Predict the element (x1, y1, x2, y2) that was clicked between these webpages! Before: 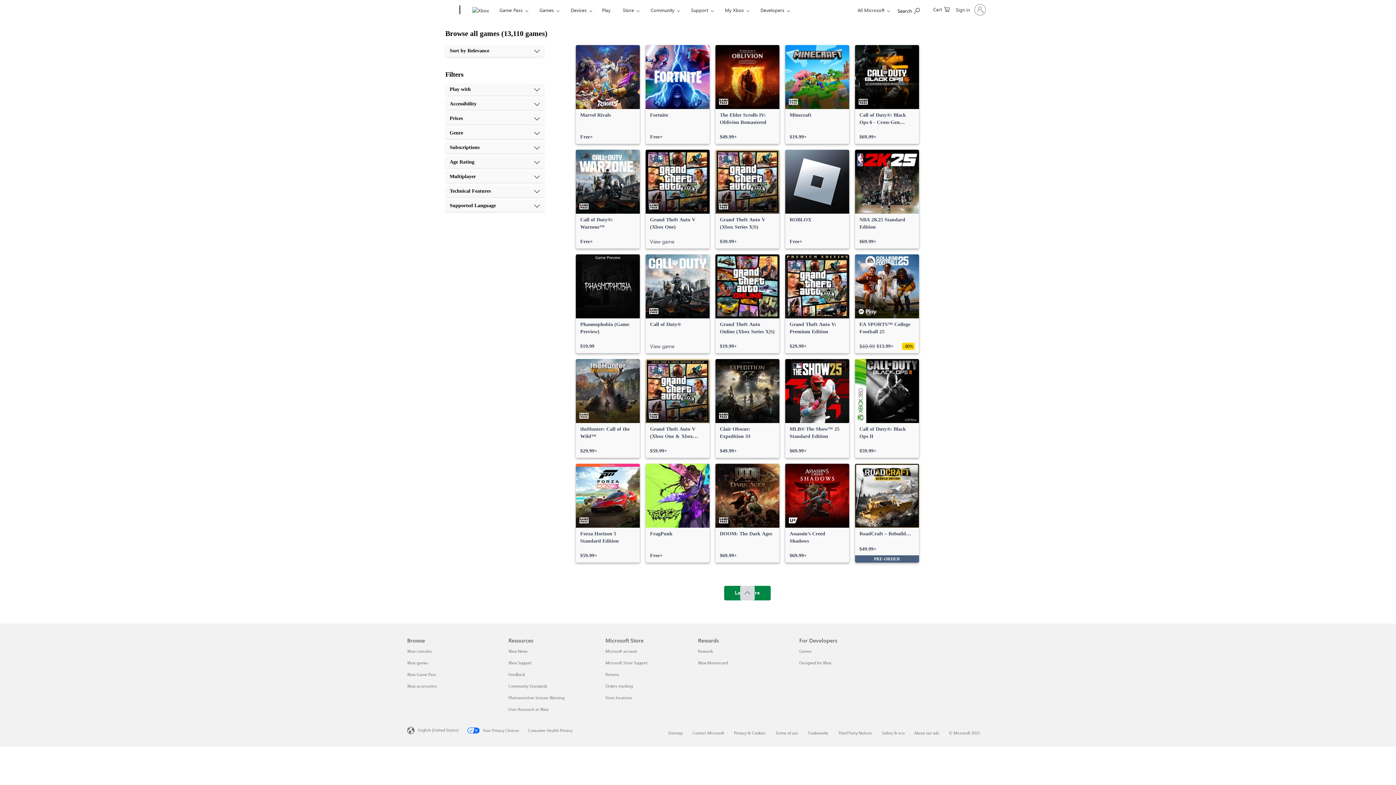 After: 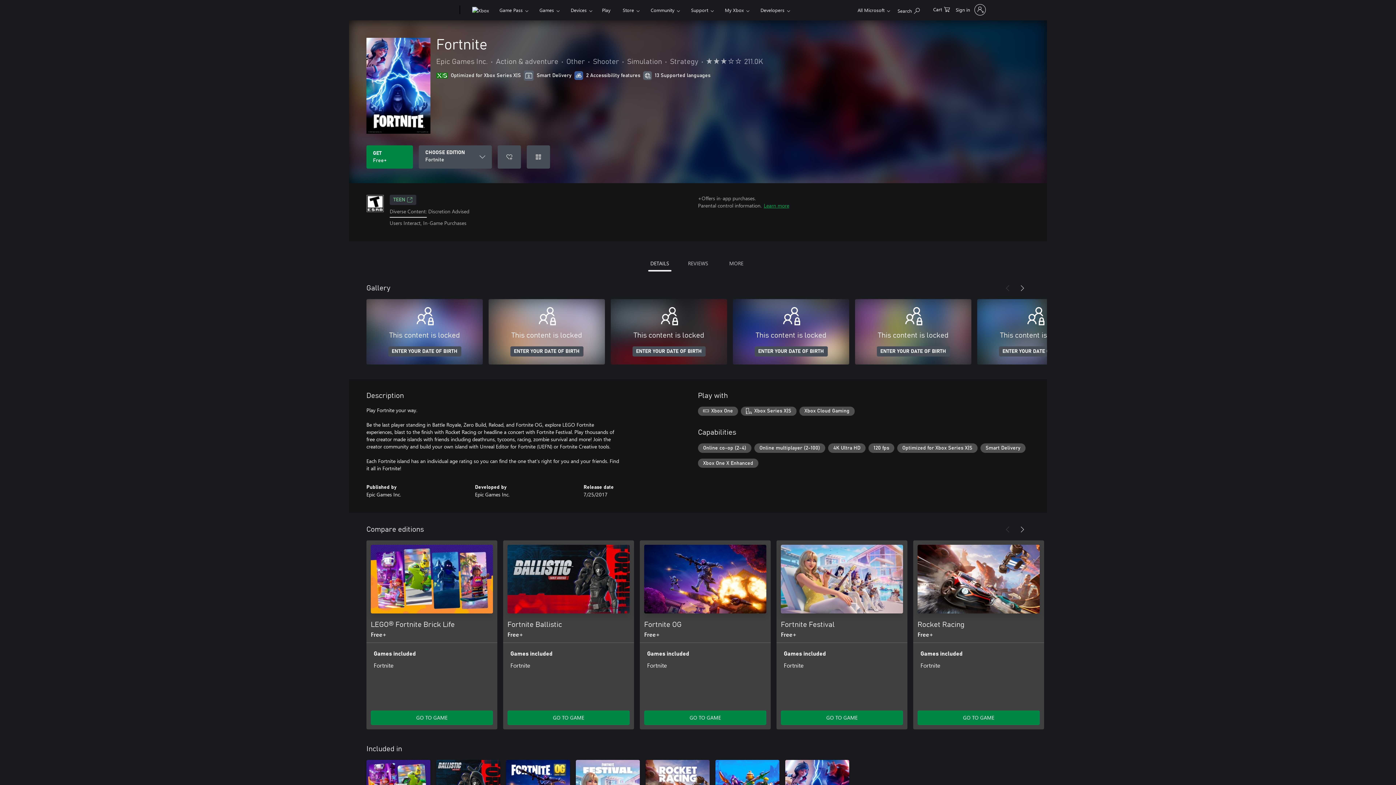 Action: label: Fortnite, Free bbox: (645, 45, 709, 144)